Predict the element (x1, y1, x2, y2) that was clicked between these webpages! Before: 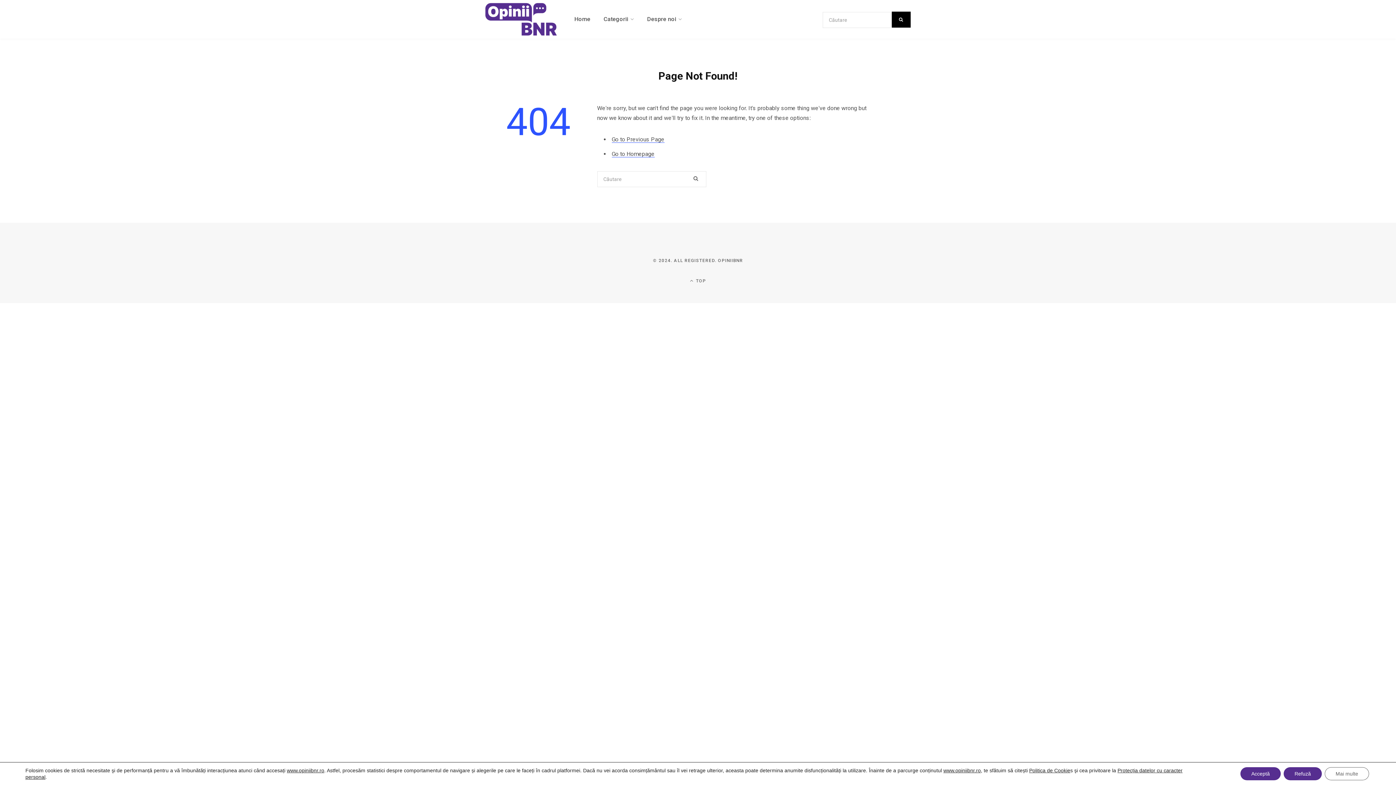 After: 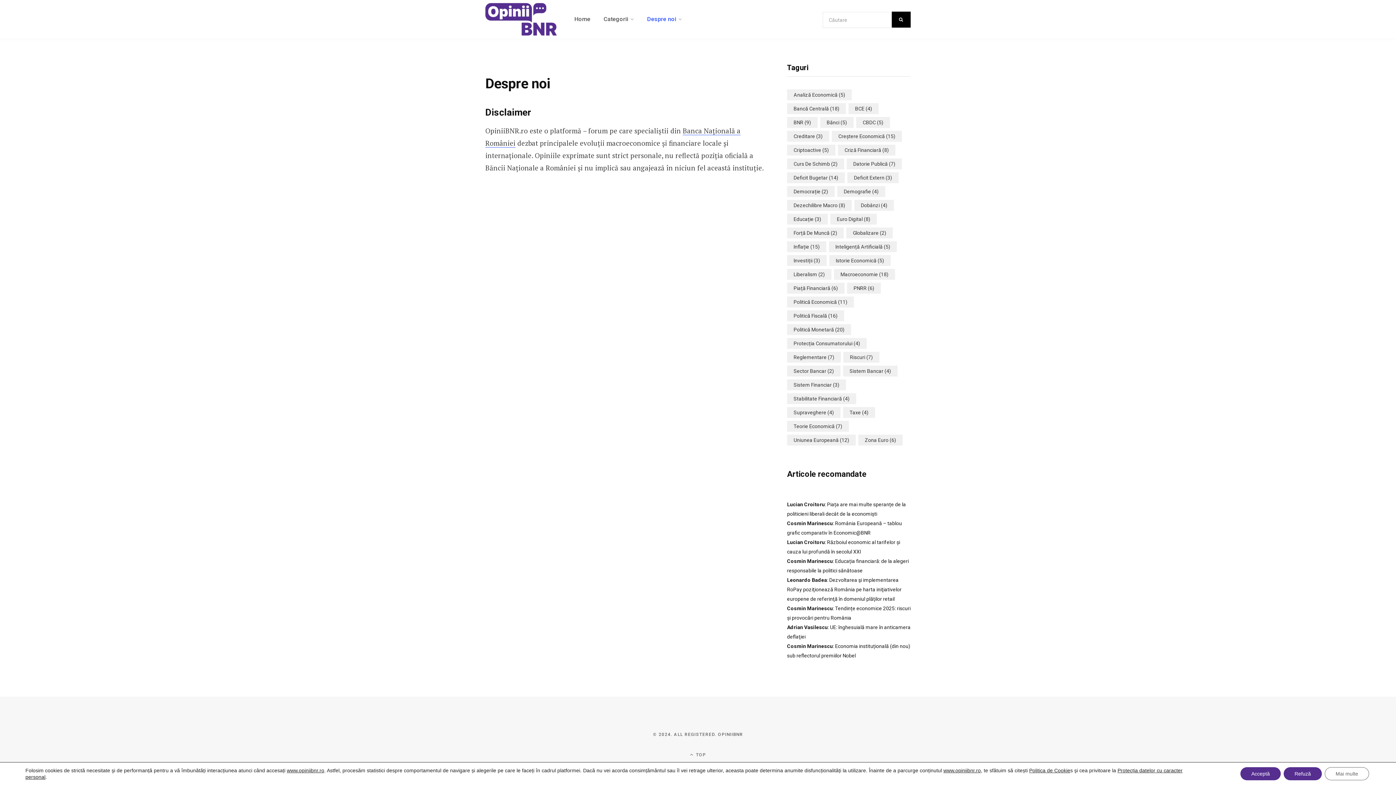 Action: label: Despre noi bbox: (640, 6, 688, 32)